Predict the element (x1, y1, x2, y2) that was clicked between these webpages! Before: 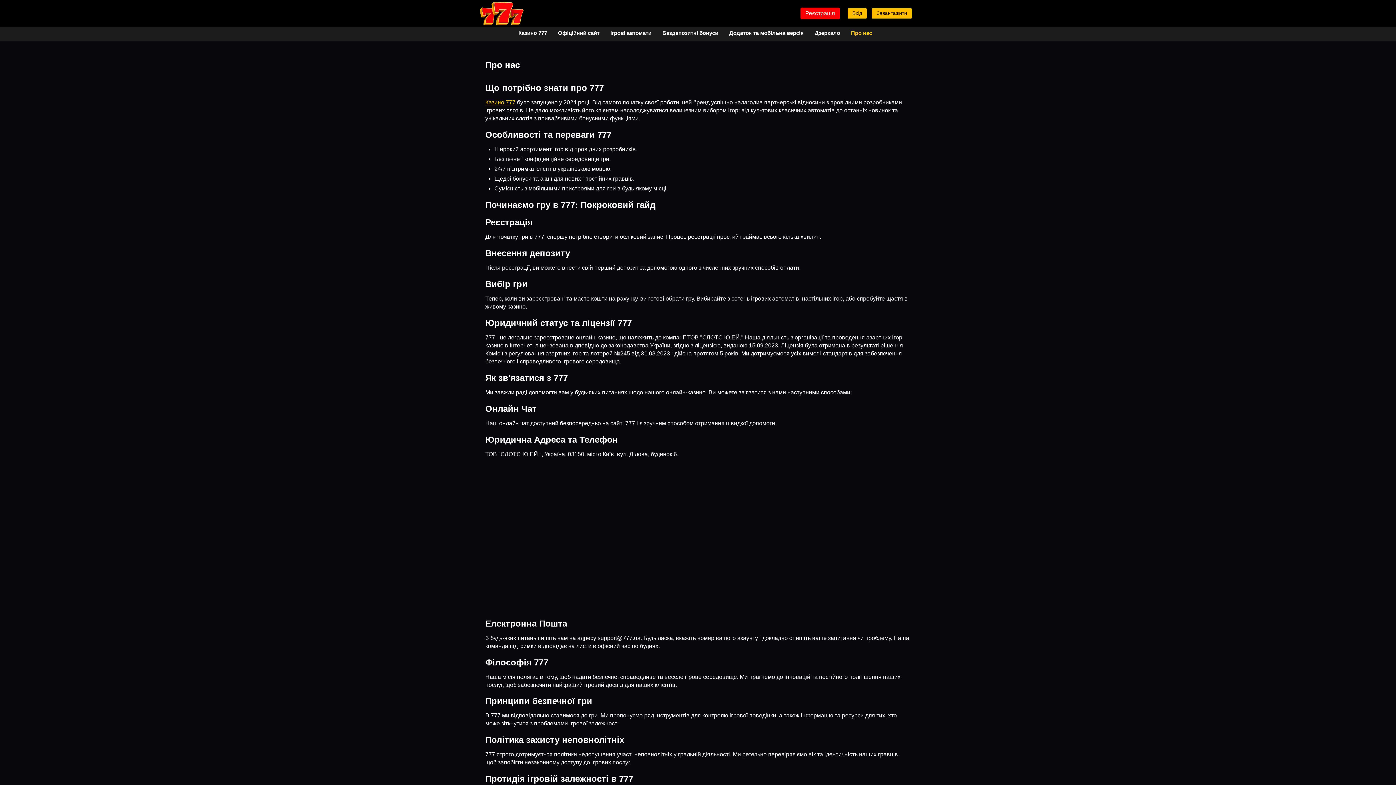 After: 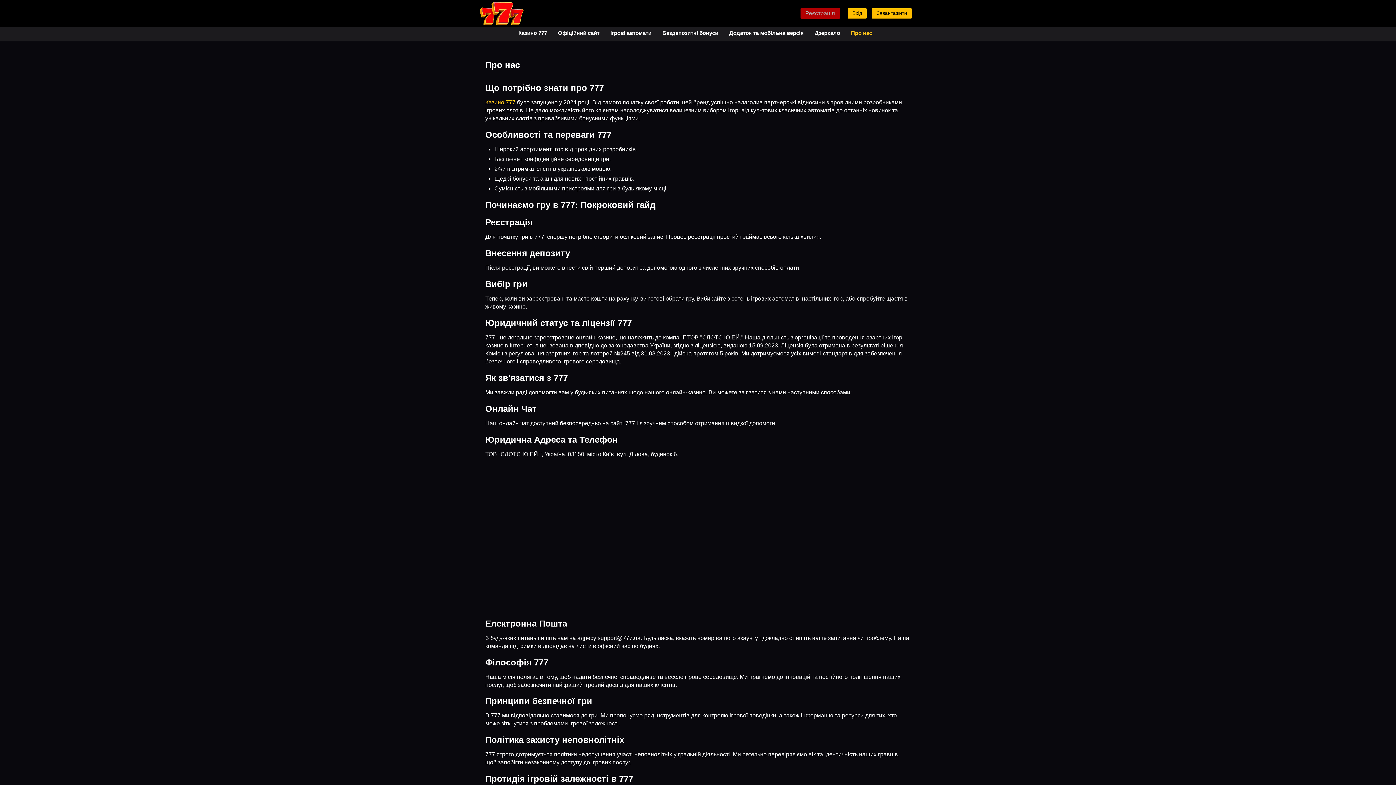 Action: bbox: (800, 7, 839, 19) label: Реєстрація